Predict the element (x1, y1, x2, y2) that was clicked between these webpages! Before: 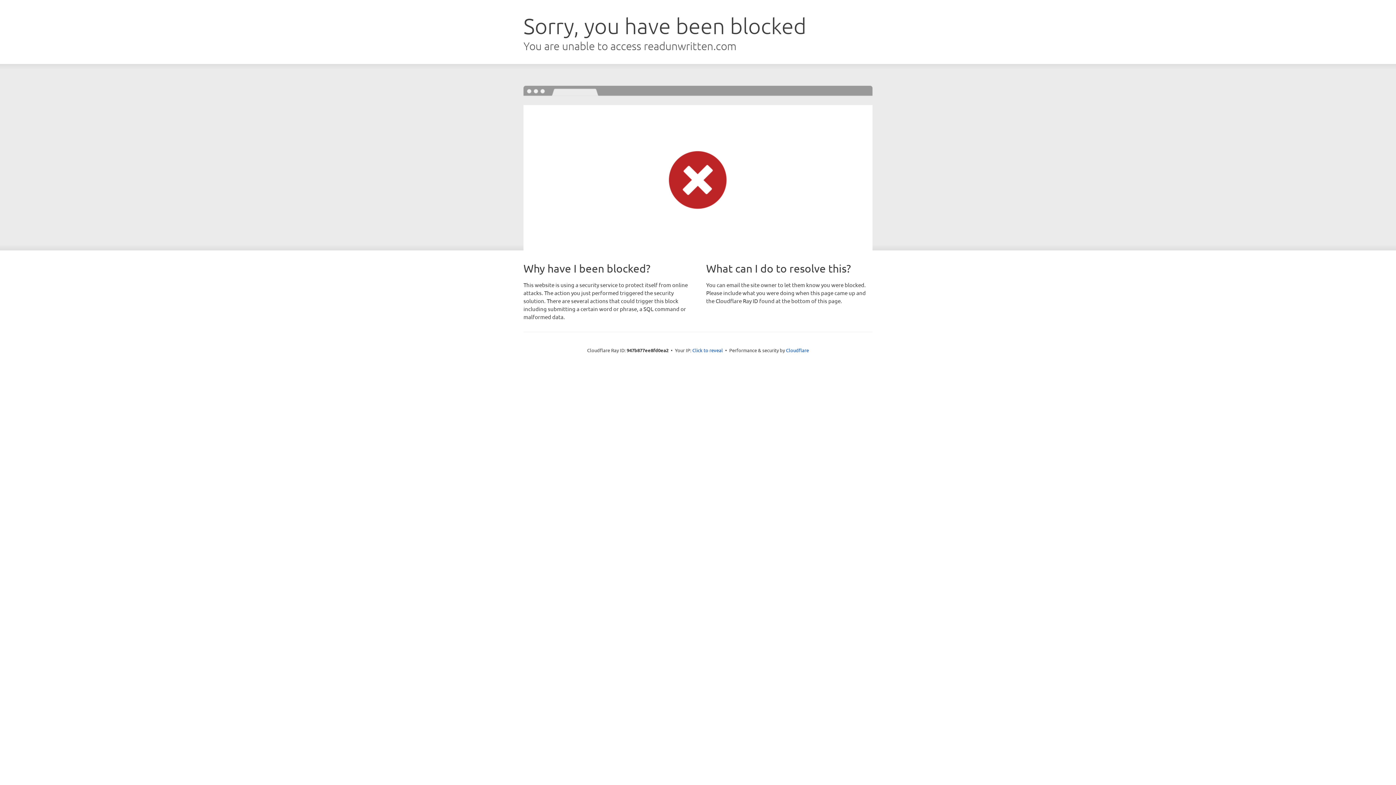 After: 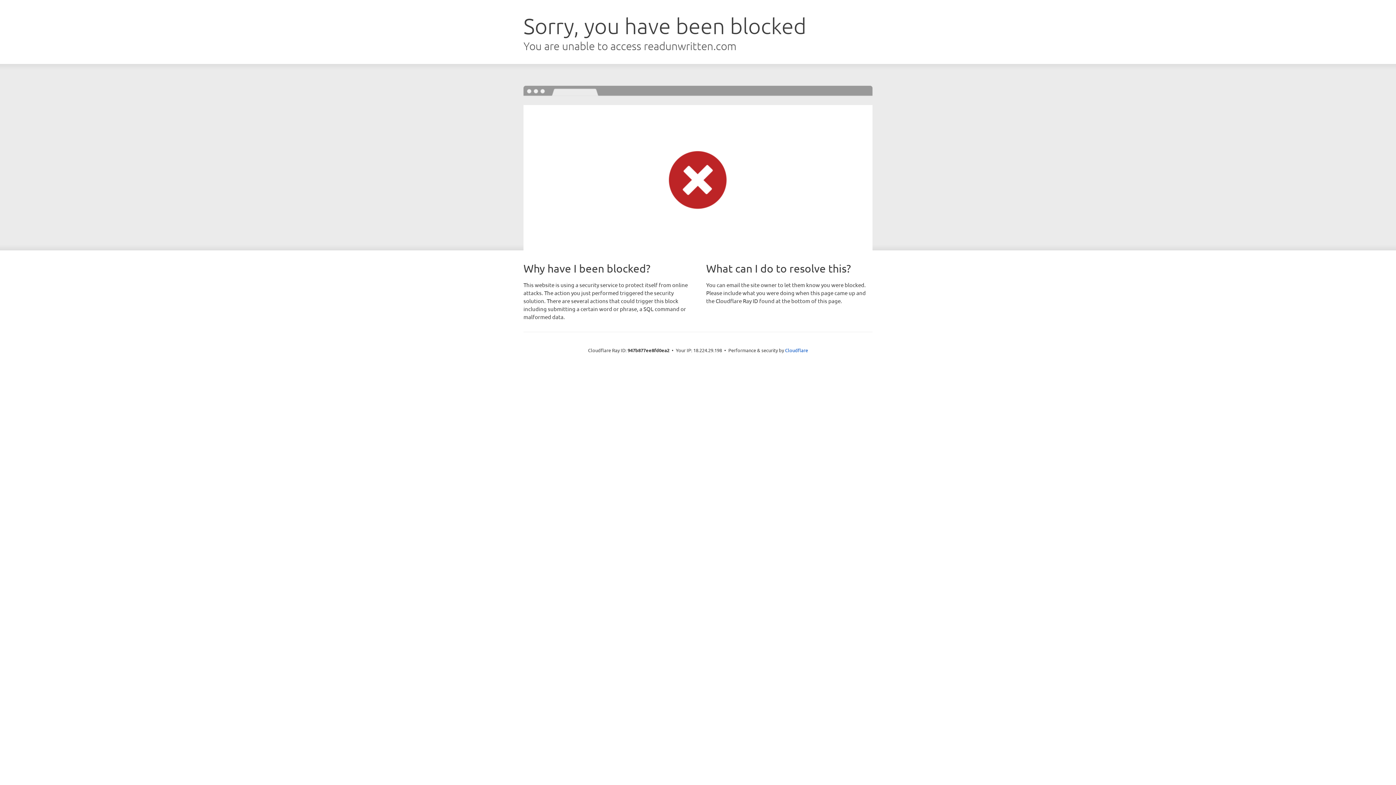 Action: label: Click to reveal bbox: (692, 346, 723, 353)